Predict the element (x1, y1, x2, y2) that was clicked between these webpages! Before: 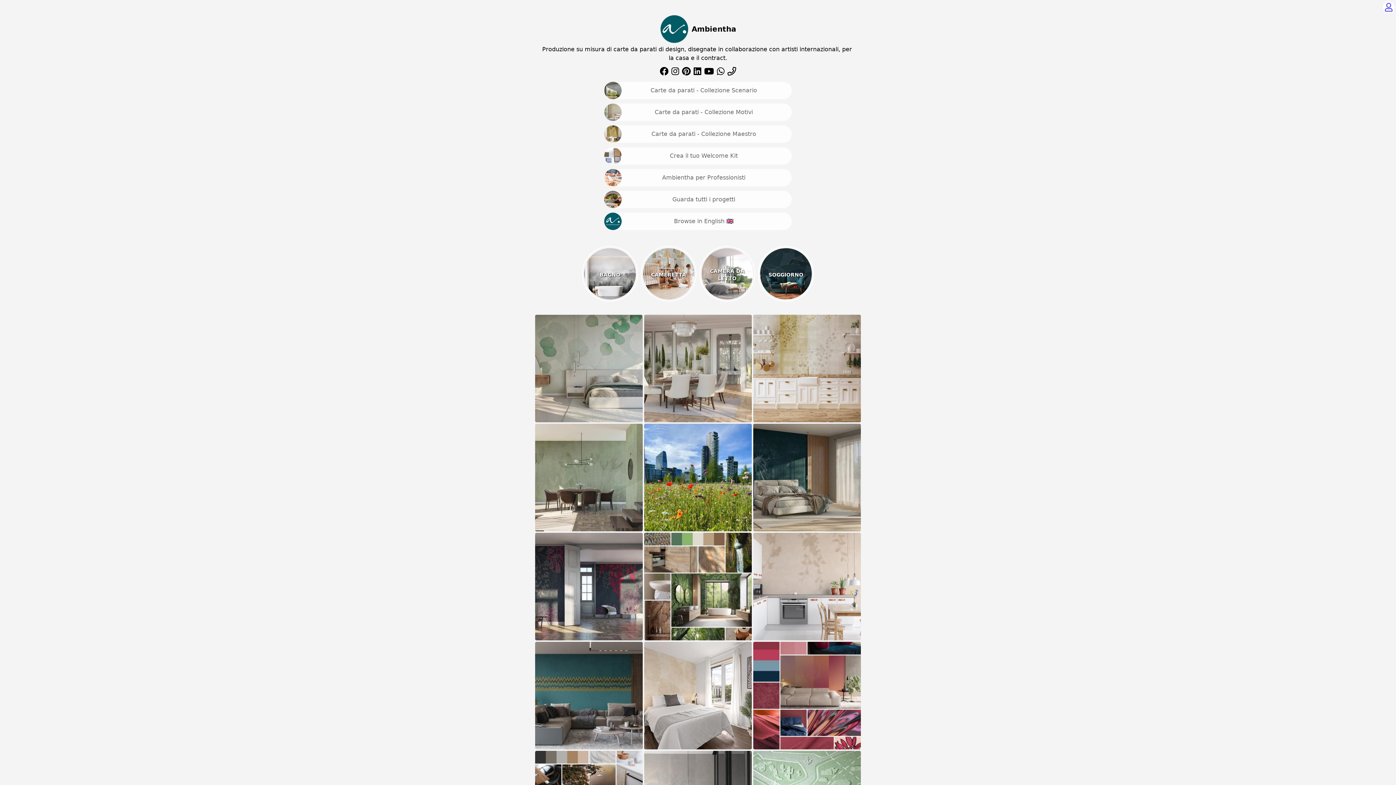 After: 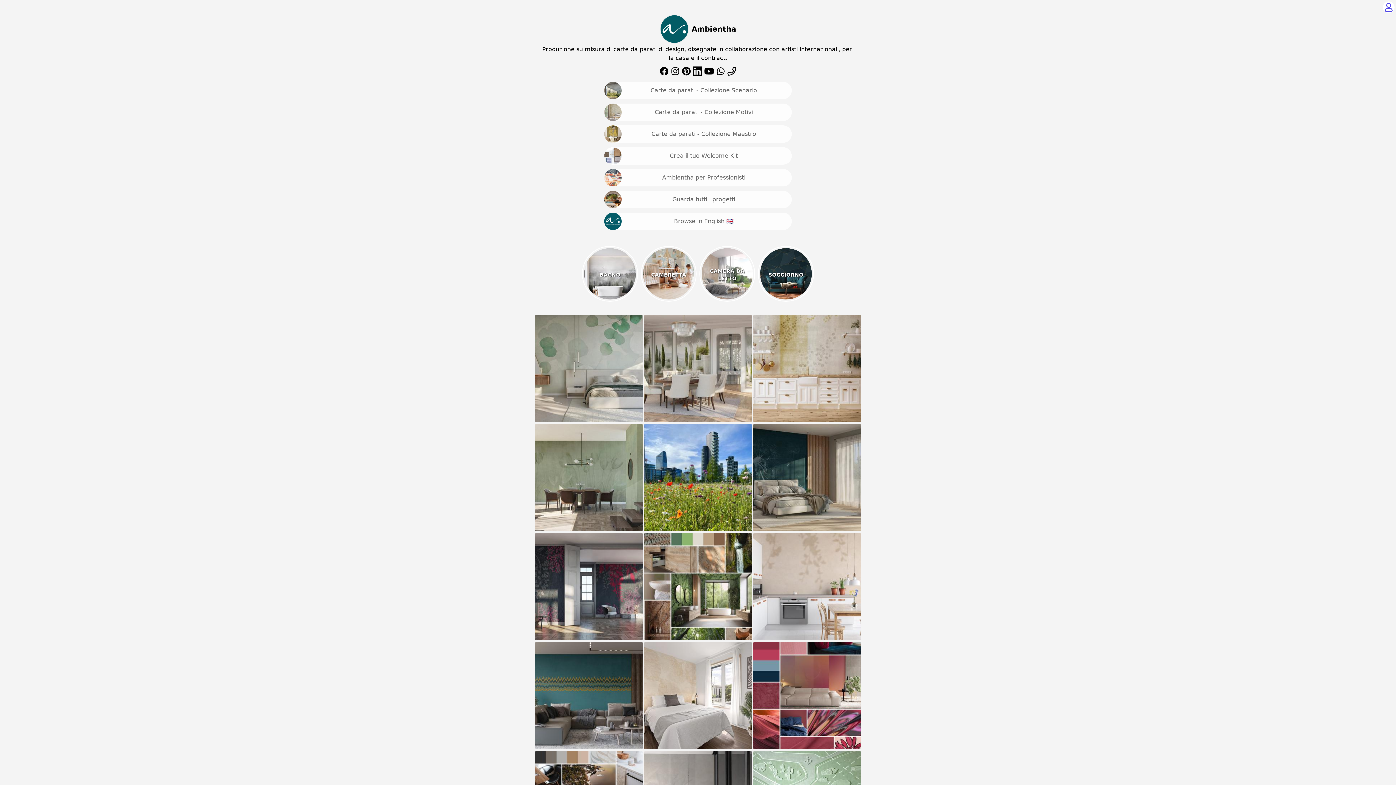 Action: bbox: (692, 66, 702, 77)